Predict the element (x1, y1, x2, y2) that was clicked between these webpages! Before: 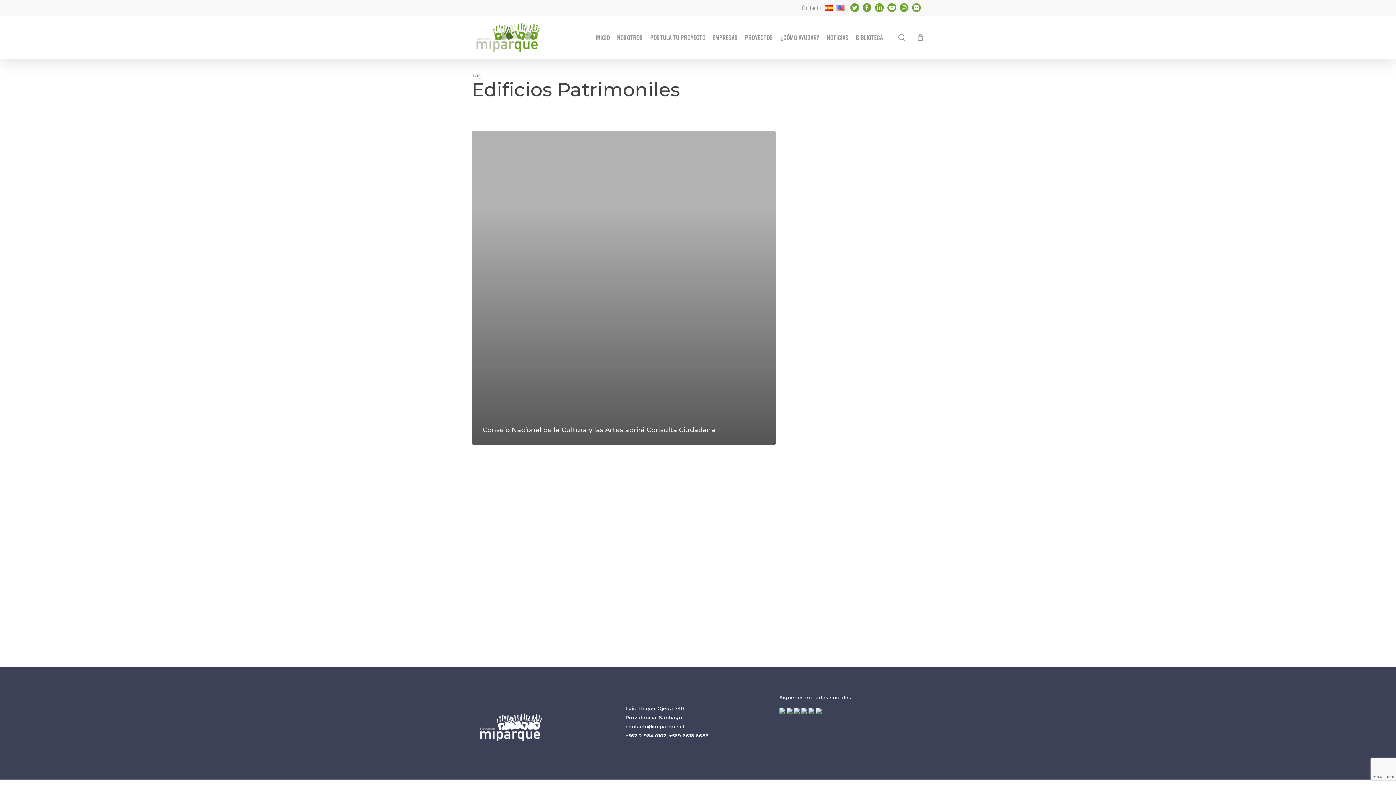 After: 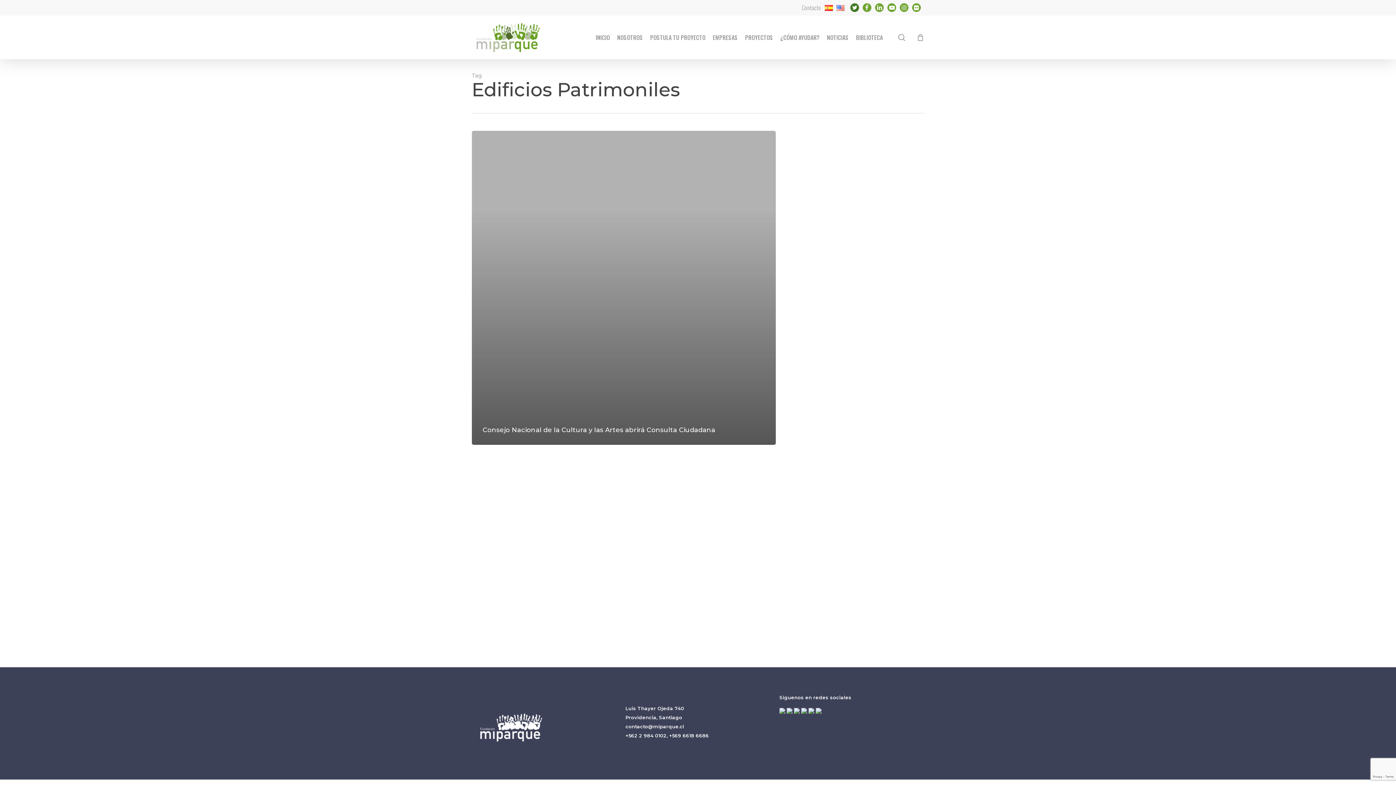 Action: bbox: (850, 2, 859, 12) label: twitter